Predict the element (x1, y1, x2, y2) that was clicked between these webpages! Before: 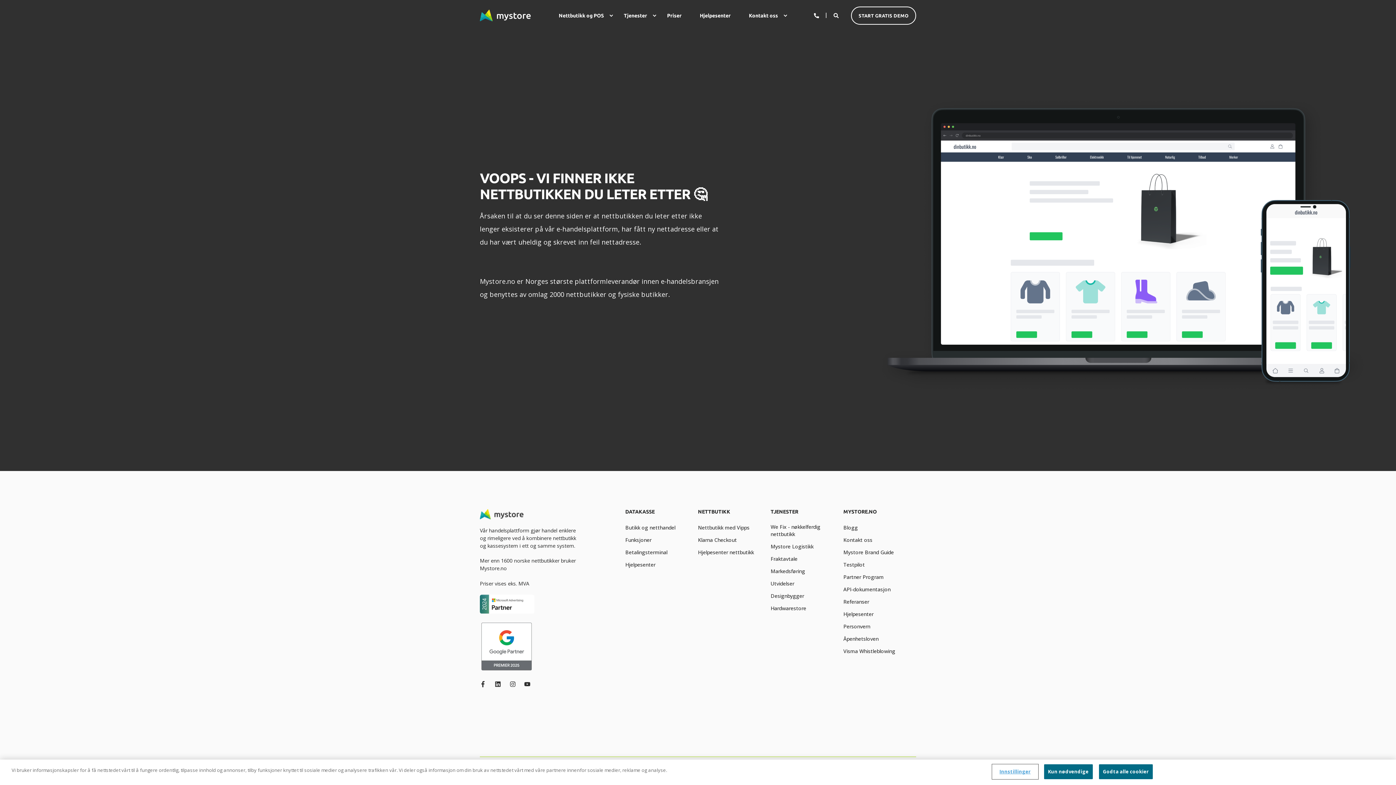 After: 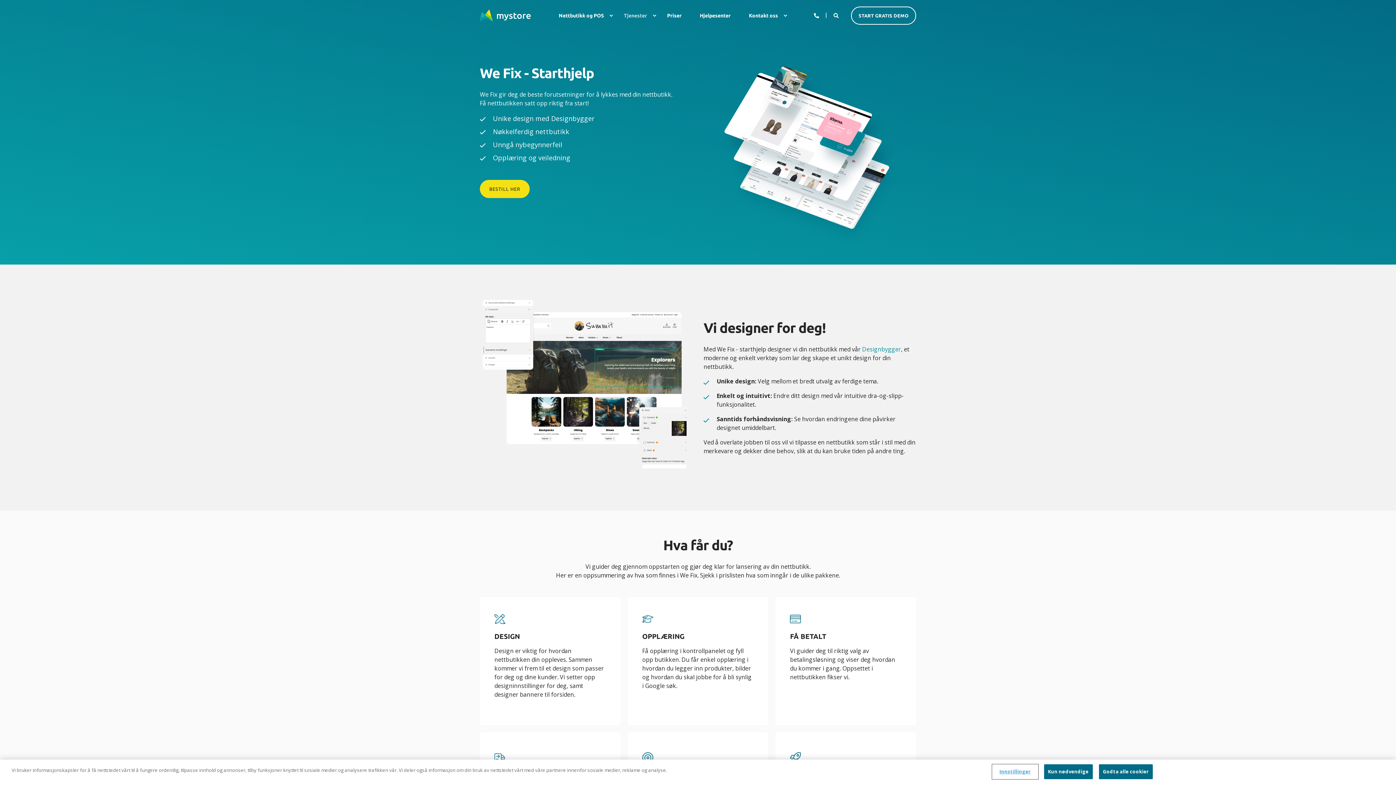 Action: bbox: (770, 523, 834, 538) label: We Fix - nøkkelferdig nettbutikk